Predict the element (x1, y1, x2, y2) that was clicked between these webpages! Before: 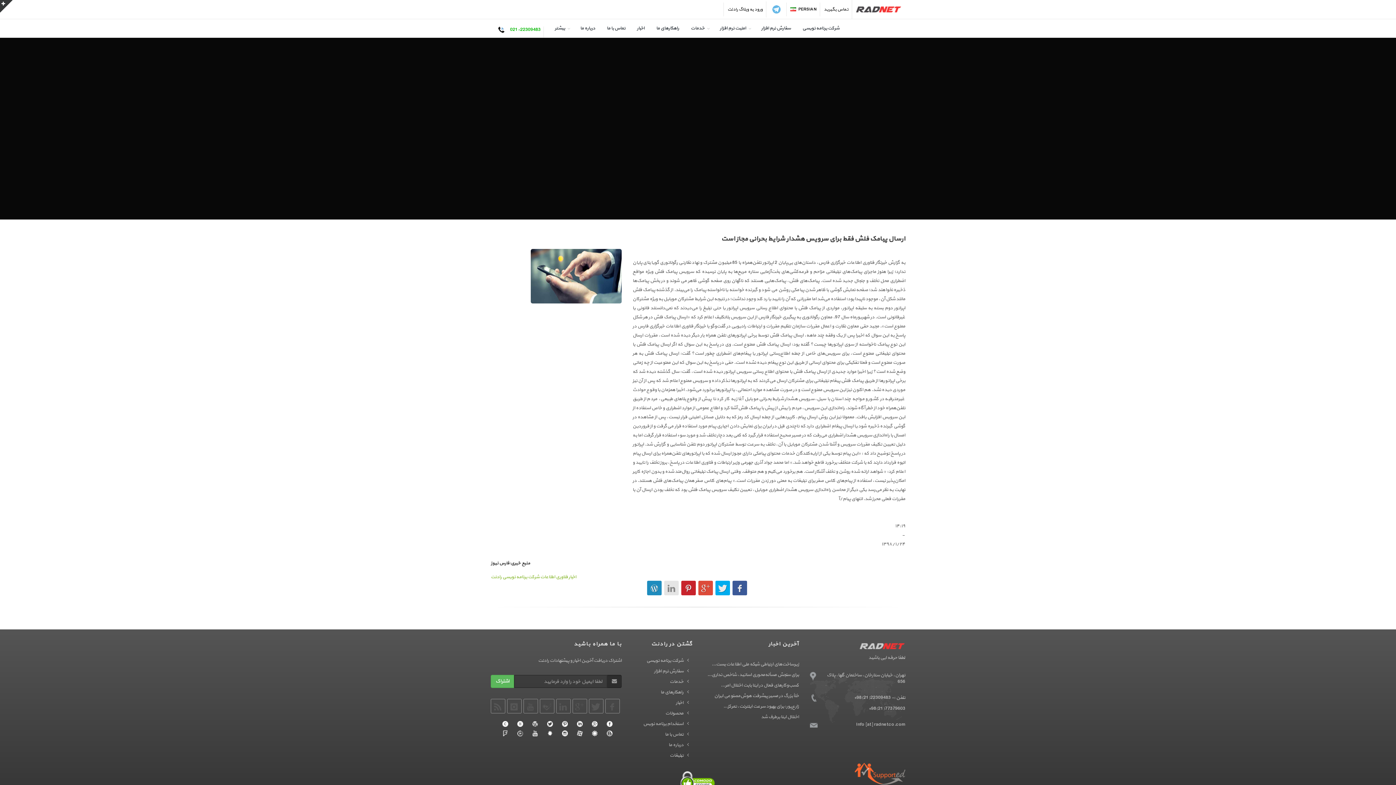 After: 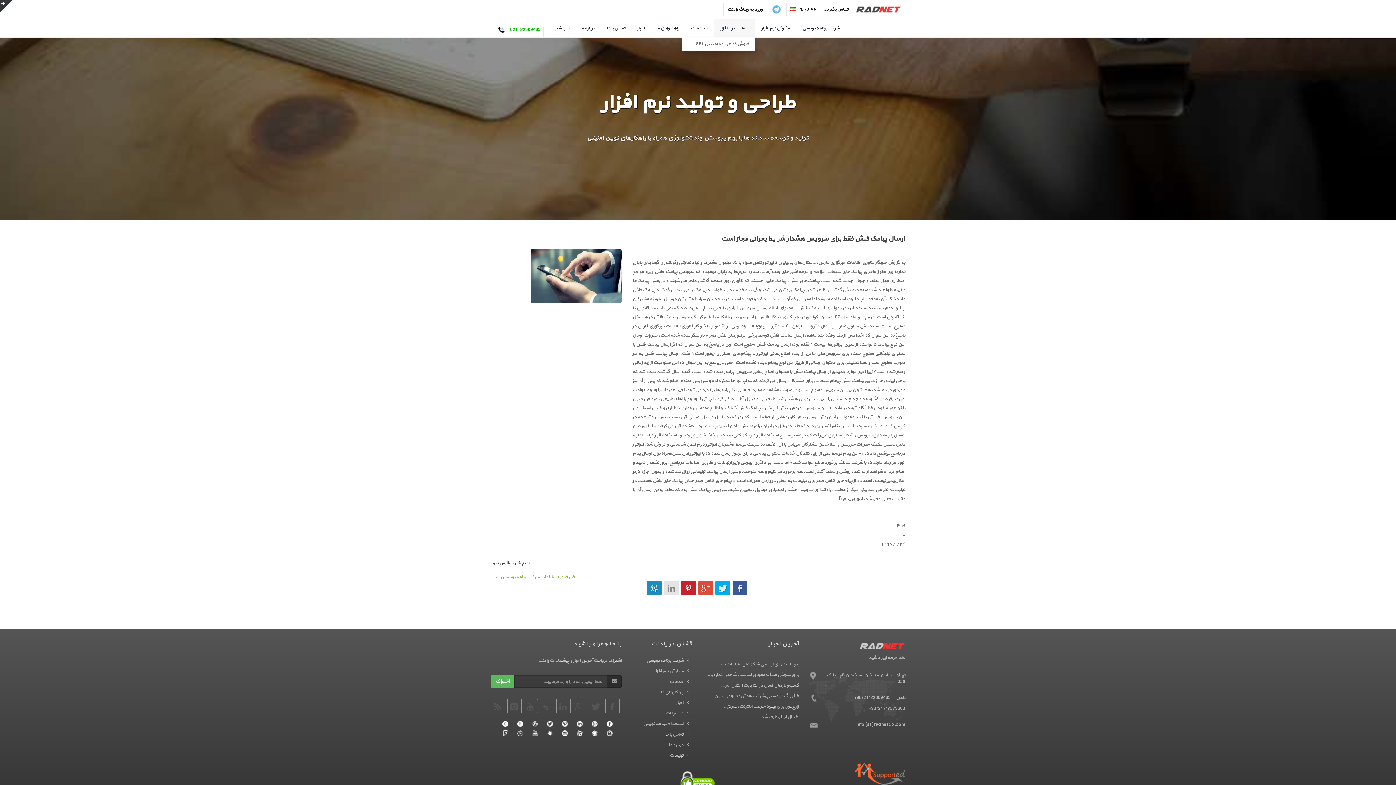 Action: bbox: (714, 19, 755, 37) label: امنیت نرم افزار